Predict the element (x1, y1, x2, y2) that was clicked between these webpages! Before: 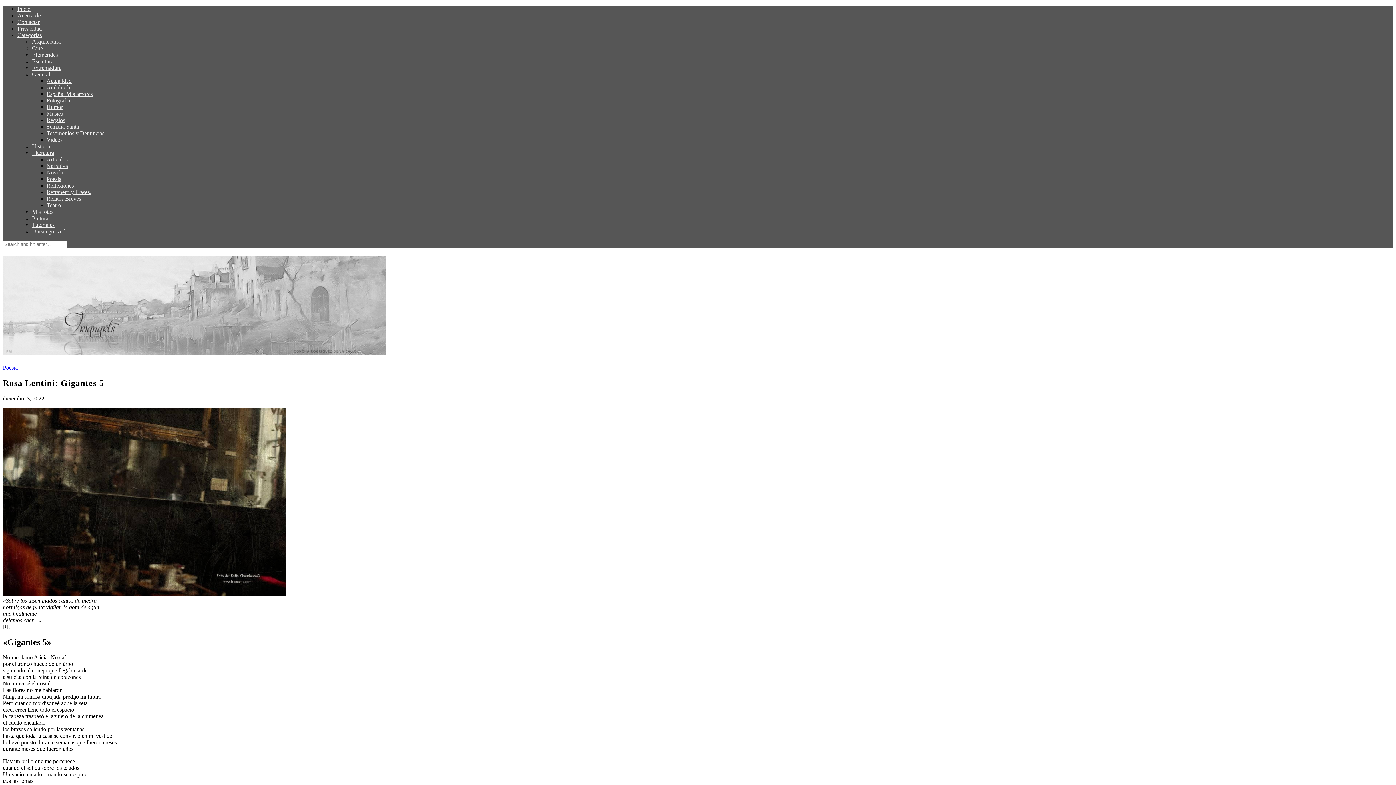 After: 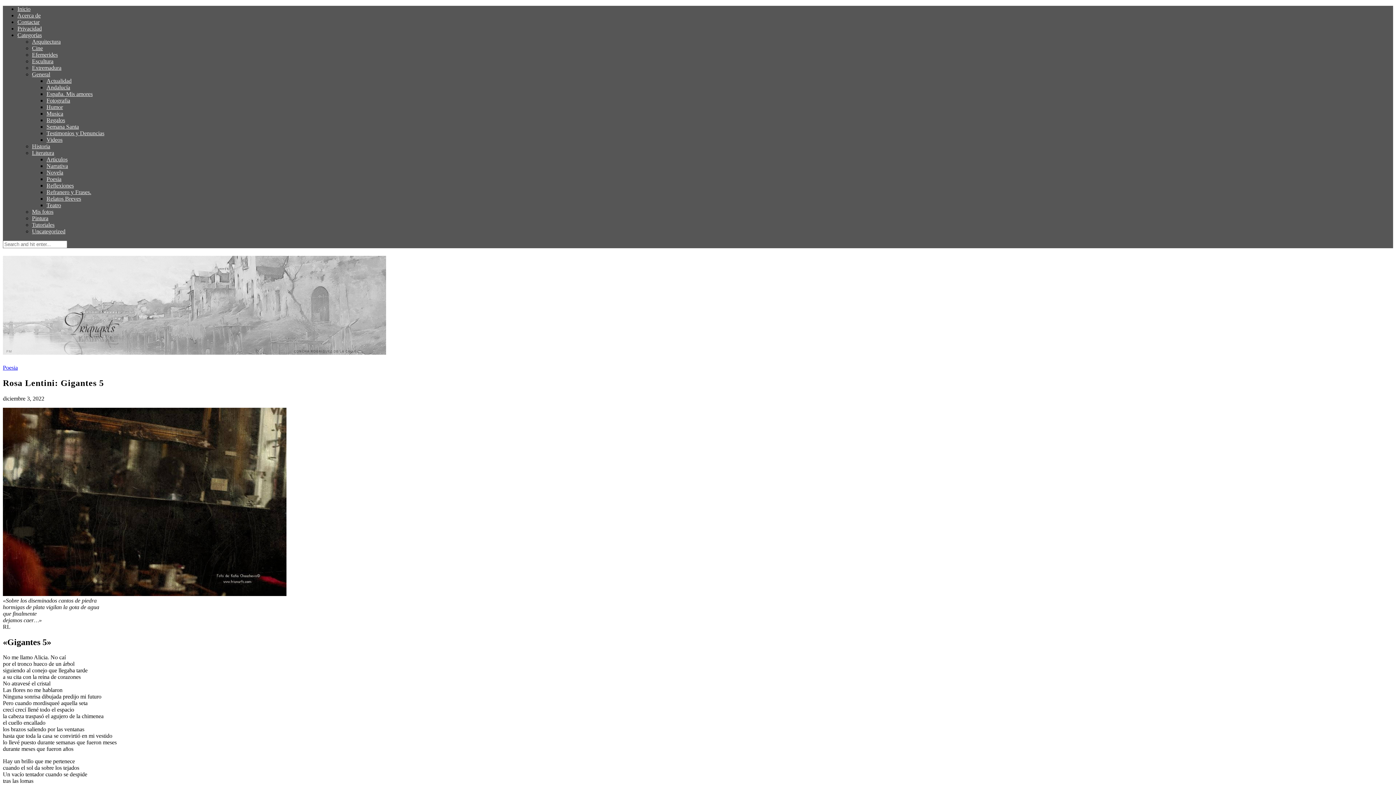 Action: label: Categorías bbox: (17, 32, 41, 38)